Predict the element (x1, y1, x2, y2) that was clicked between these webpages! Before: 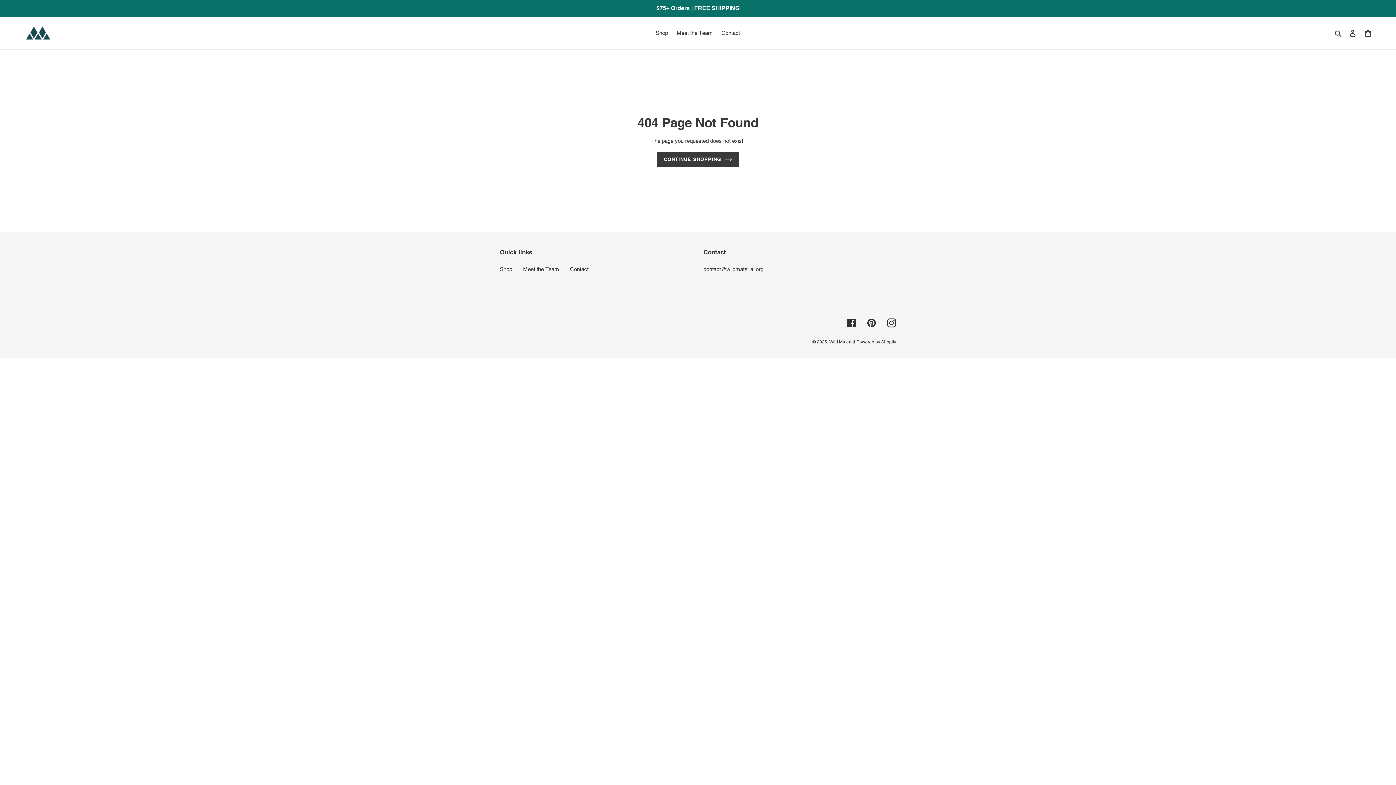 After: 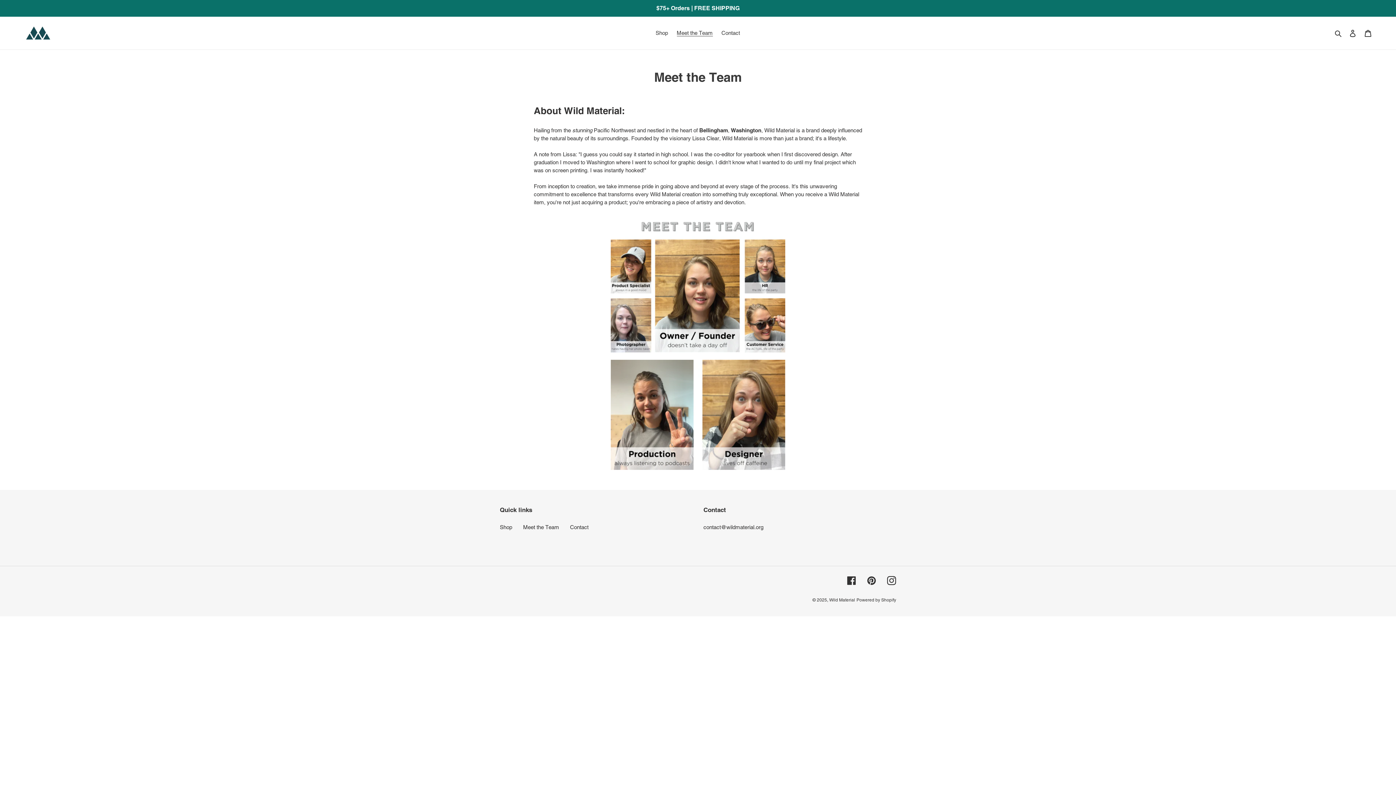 Action: label: Meet the Team bbox: (523, 266, 559, 272)